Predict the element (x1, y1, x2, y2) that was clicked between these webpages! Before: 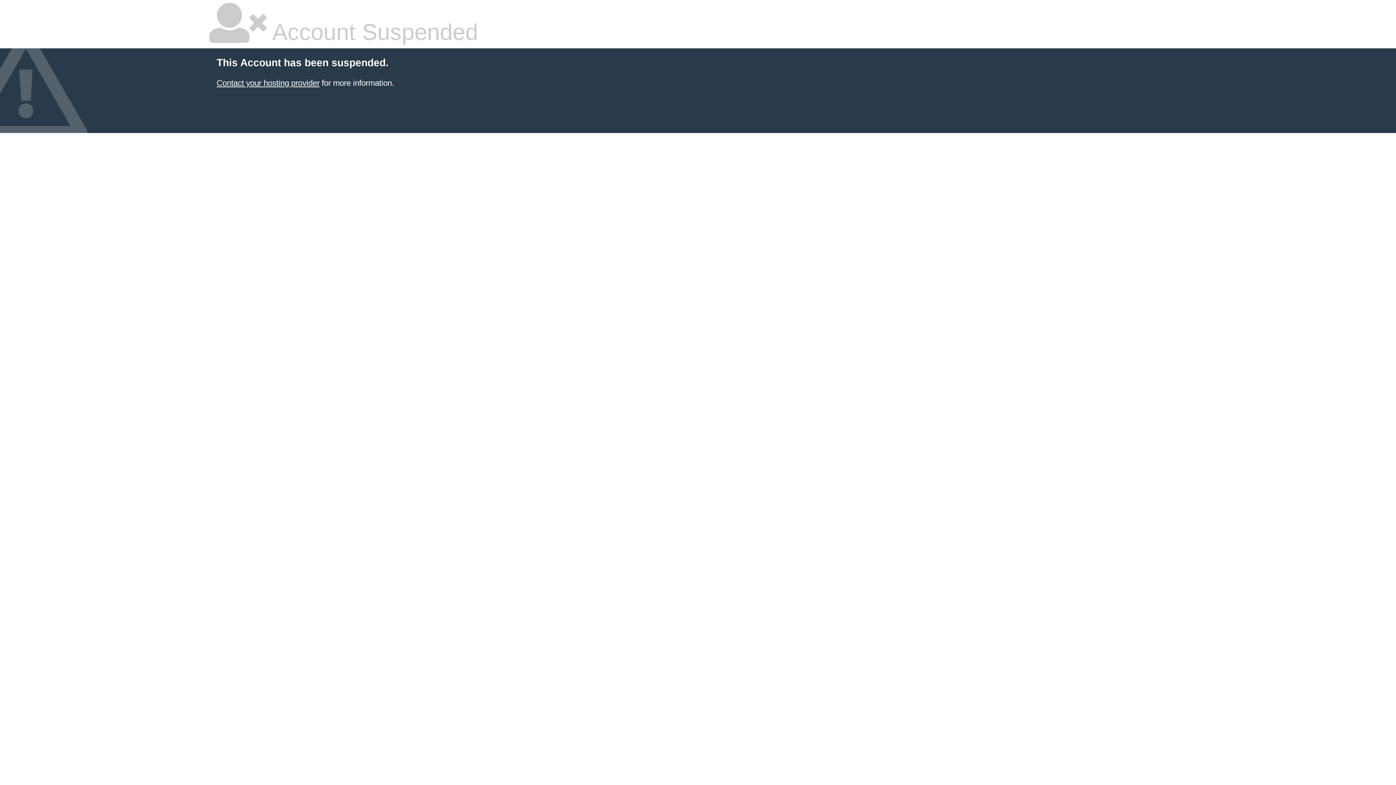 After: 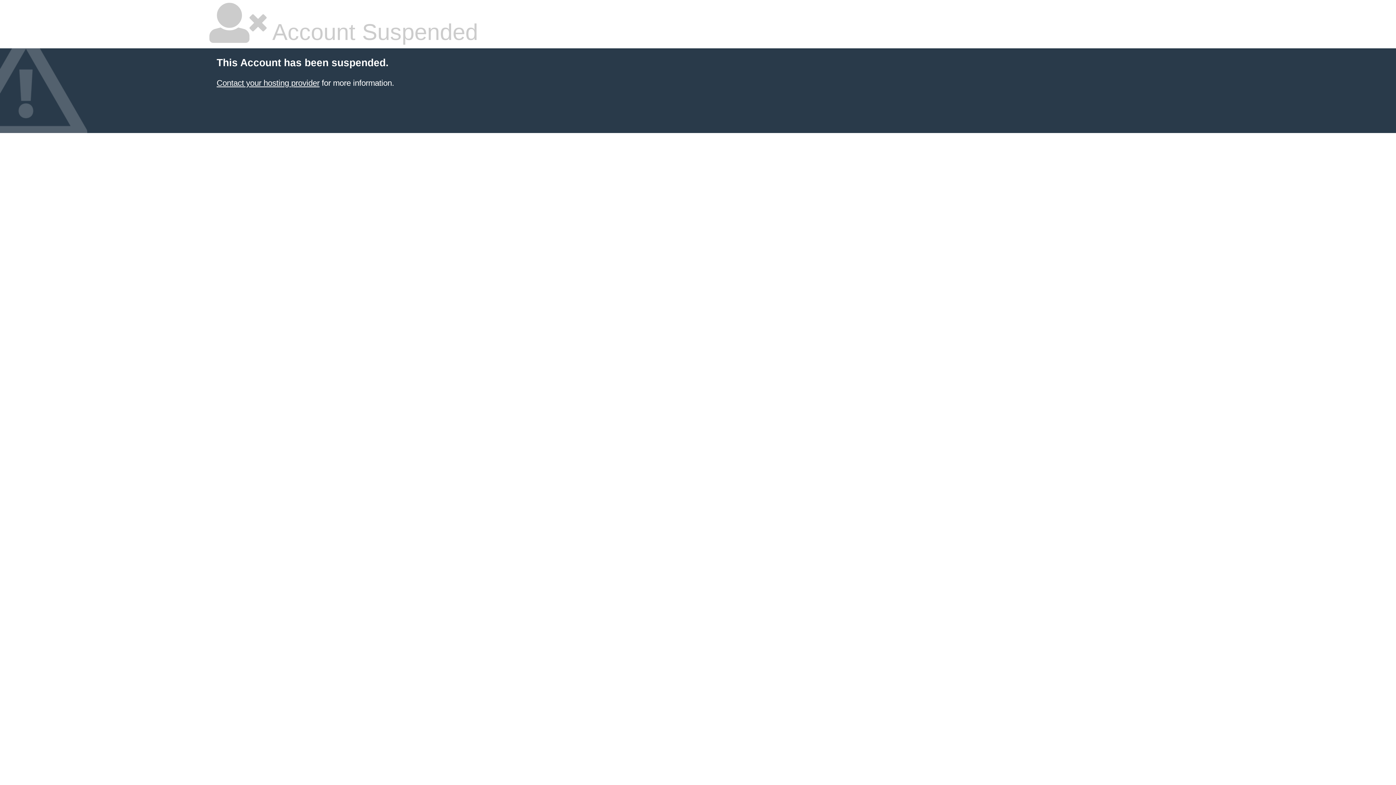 Action: bbox: (216, 78, 319, 87) label: Contact your hosting provider